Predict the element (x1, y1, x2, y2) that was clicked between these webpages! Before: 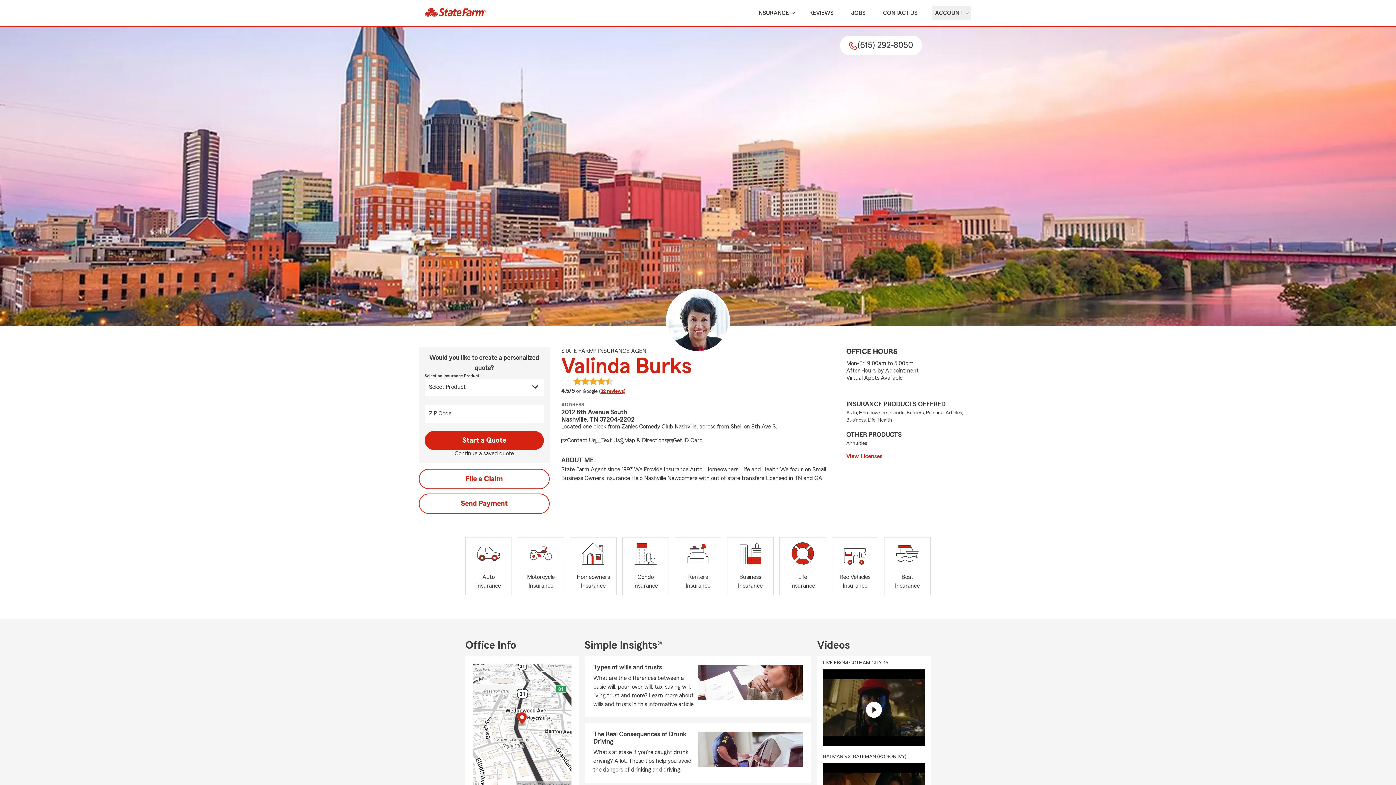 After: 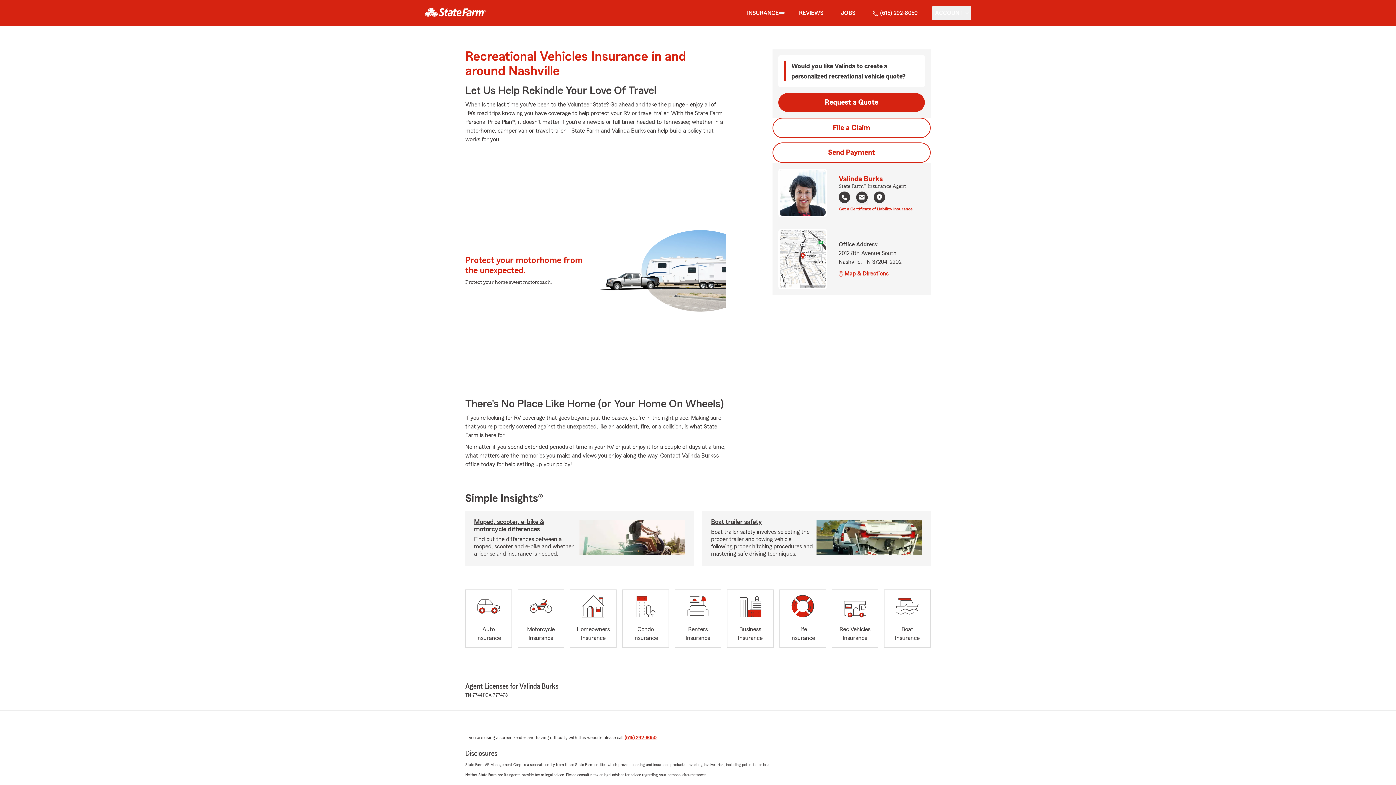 Action: label: Rec Vehicles
Insurance bbox: (832, 537, 878, 595)